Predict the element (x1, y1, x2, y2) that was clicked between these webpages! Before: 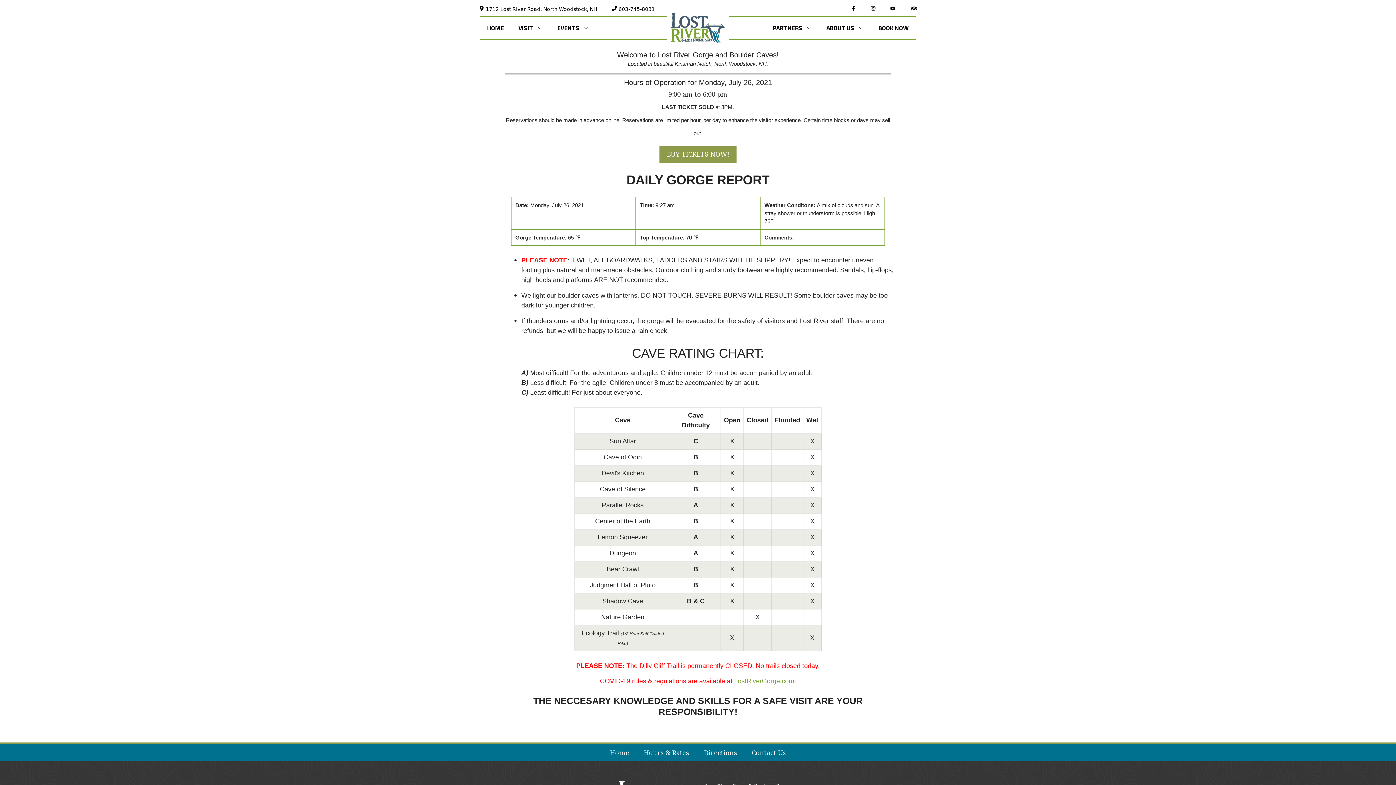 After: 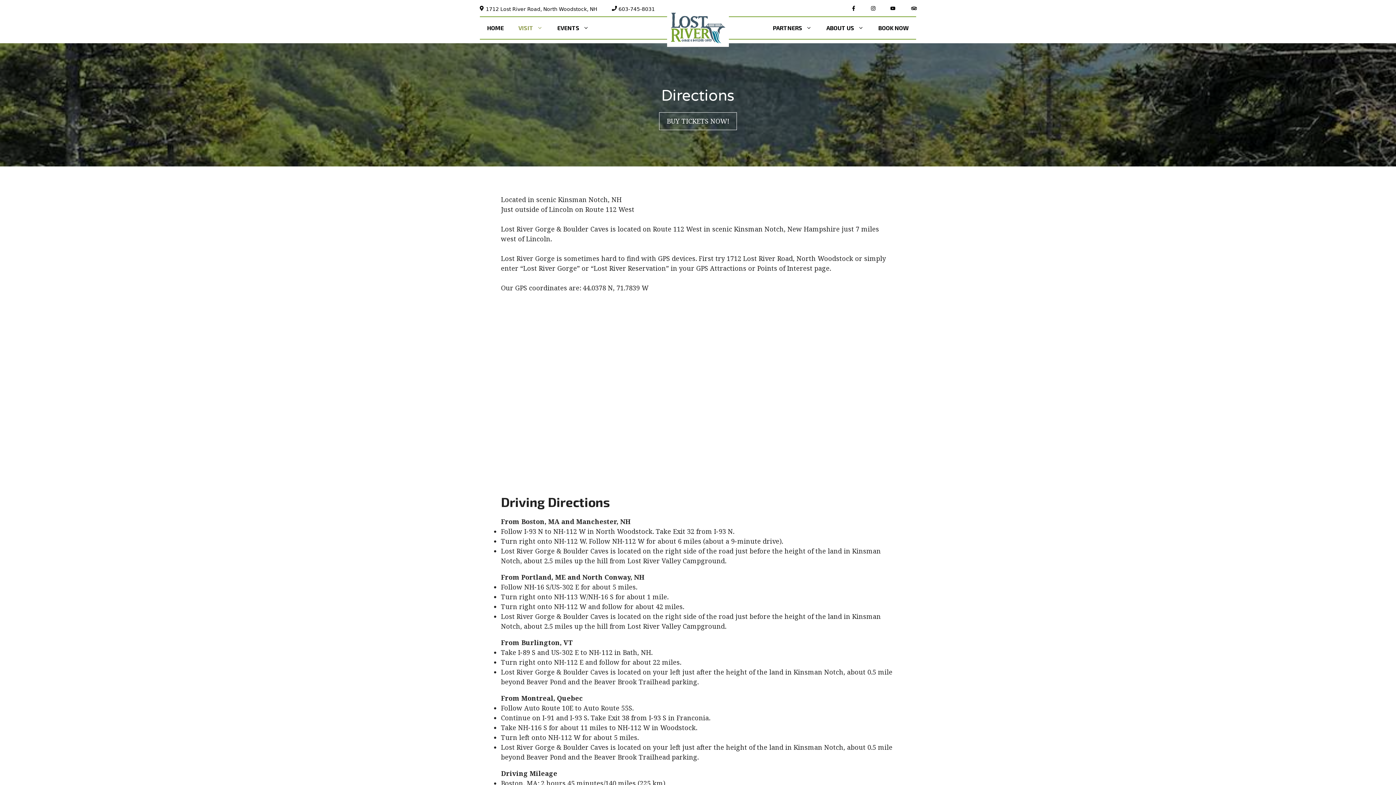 Action: label: Directions bbox: (696, 744, 744, 761)